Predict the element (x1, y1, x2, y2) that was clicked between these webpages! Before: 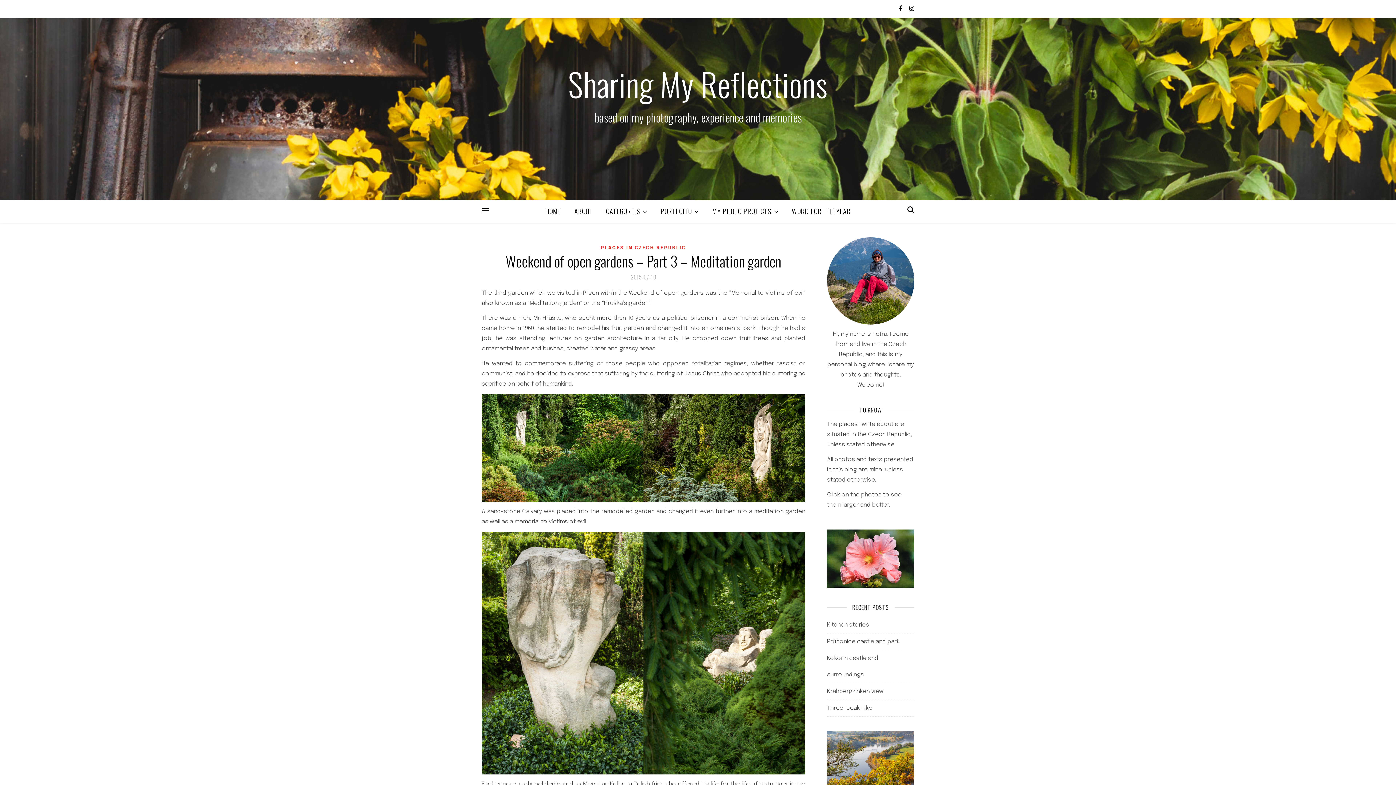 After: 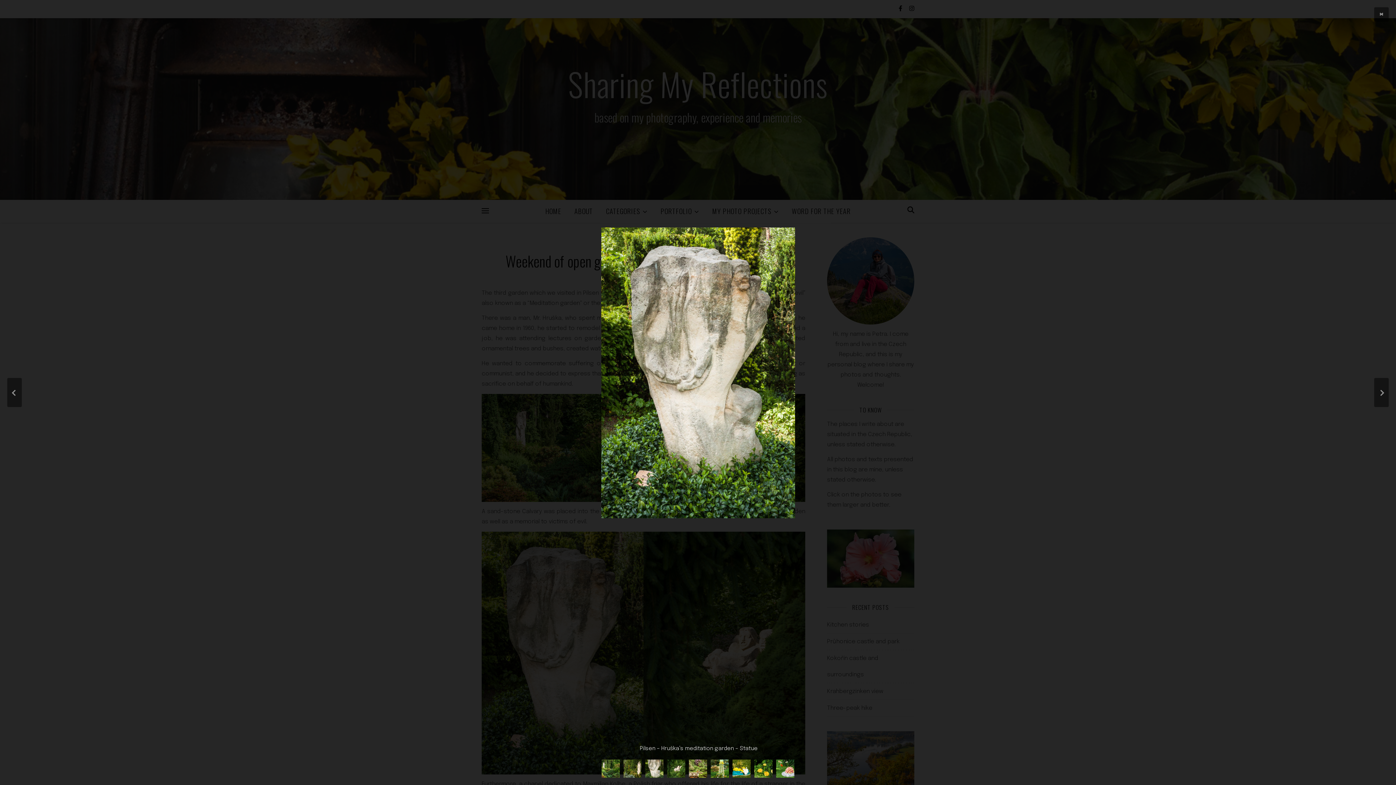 Action: bbox: (481, 531, 643, 774)